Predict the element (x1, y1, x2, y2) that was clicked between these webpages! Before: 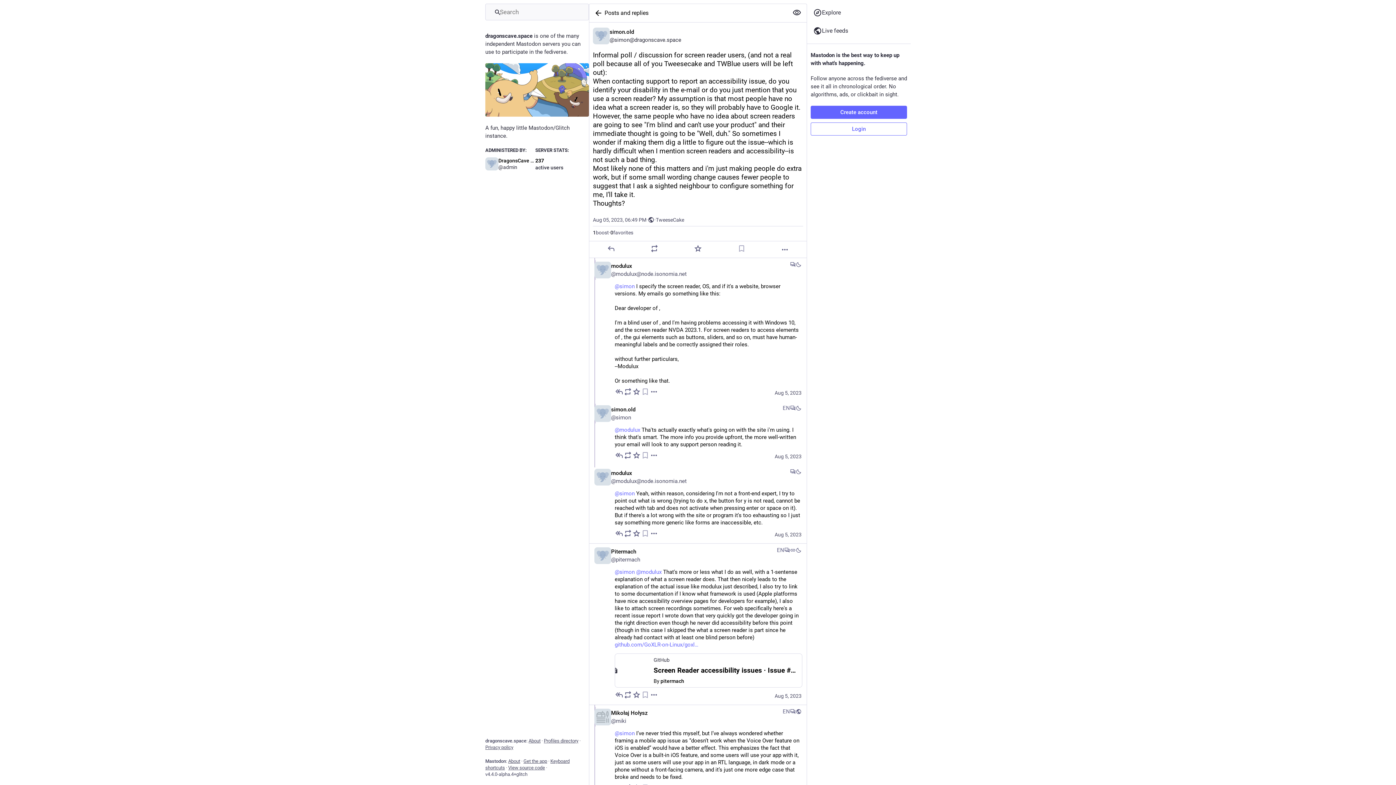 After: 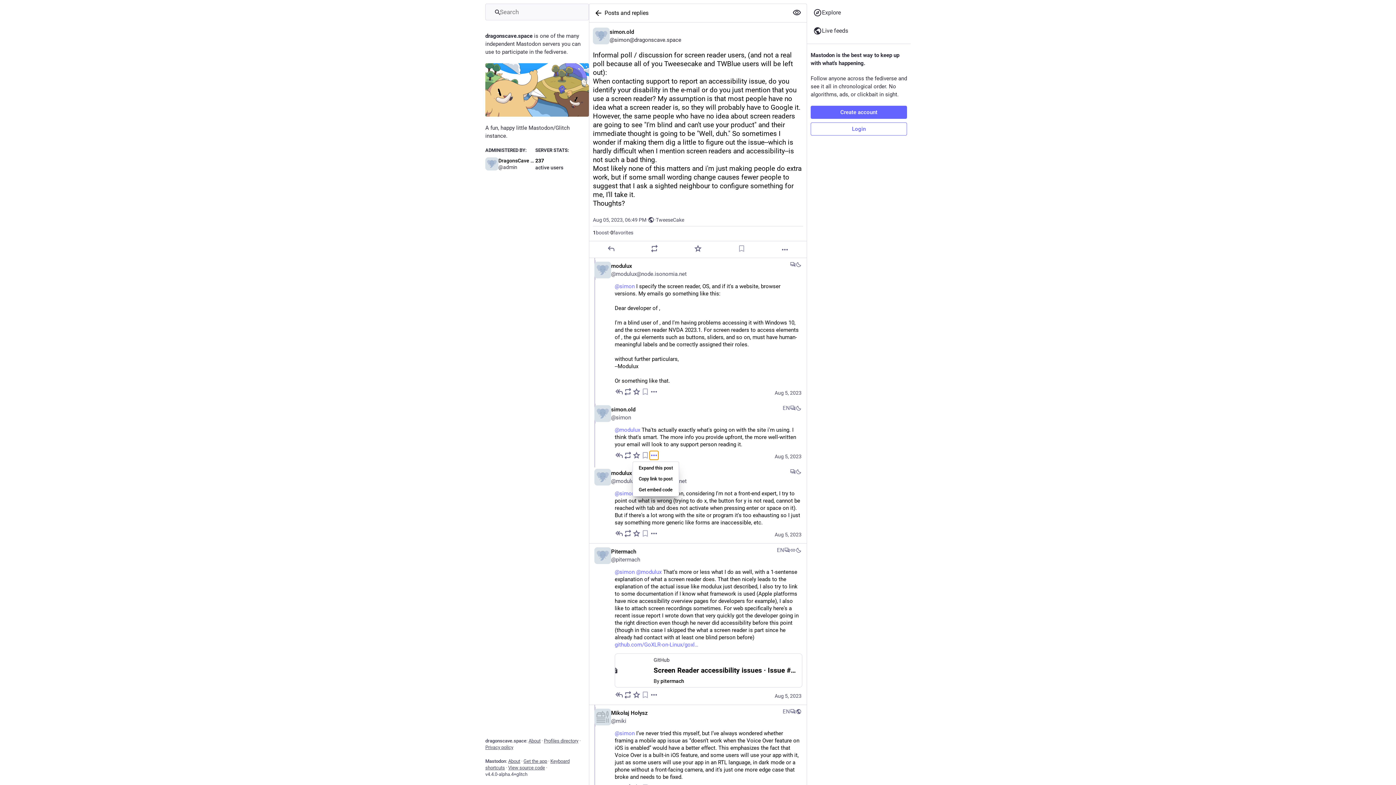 Action: bbox: (649, 451, 658, 460) label: Menu